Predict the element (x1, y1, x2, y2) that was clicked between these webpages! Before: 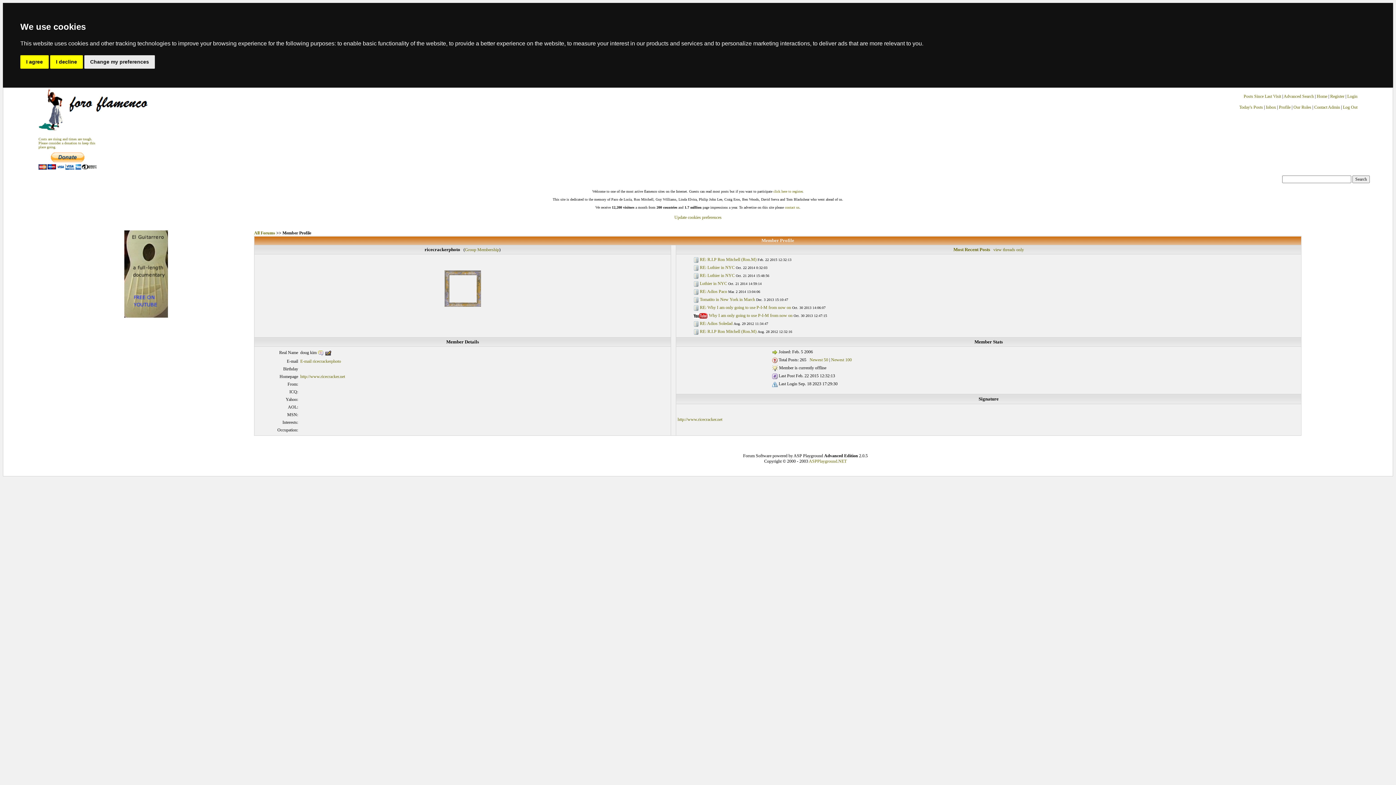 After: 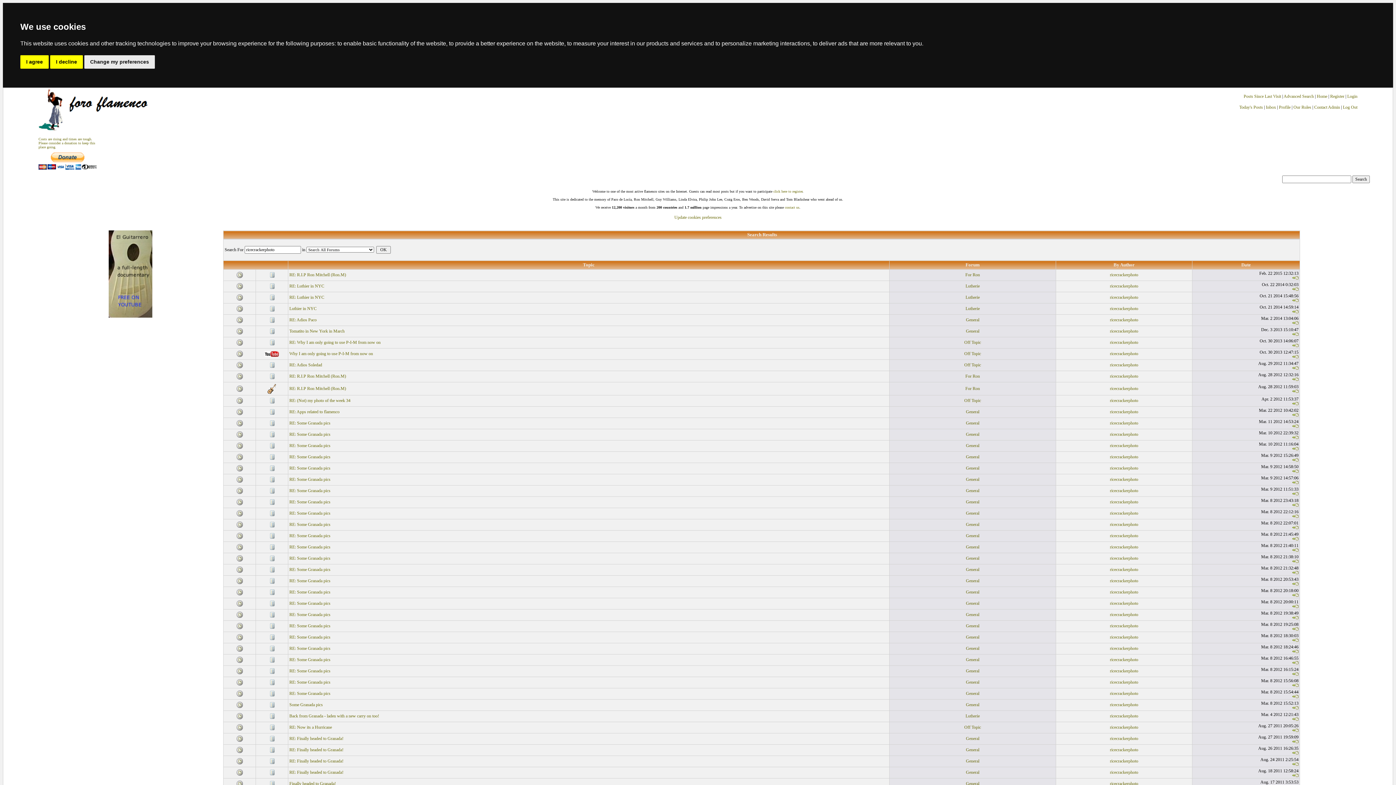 Action: label: Newest 100 bbox: (831, 357, 852, 362)